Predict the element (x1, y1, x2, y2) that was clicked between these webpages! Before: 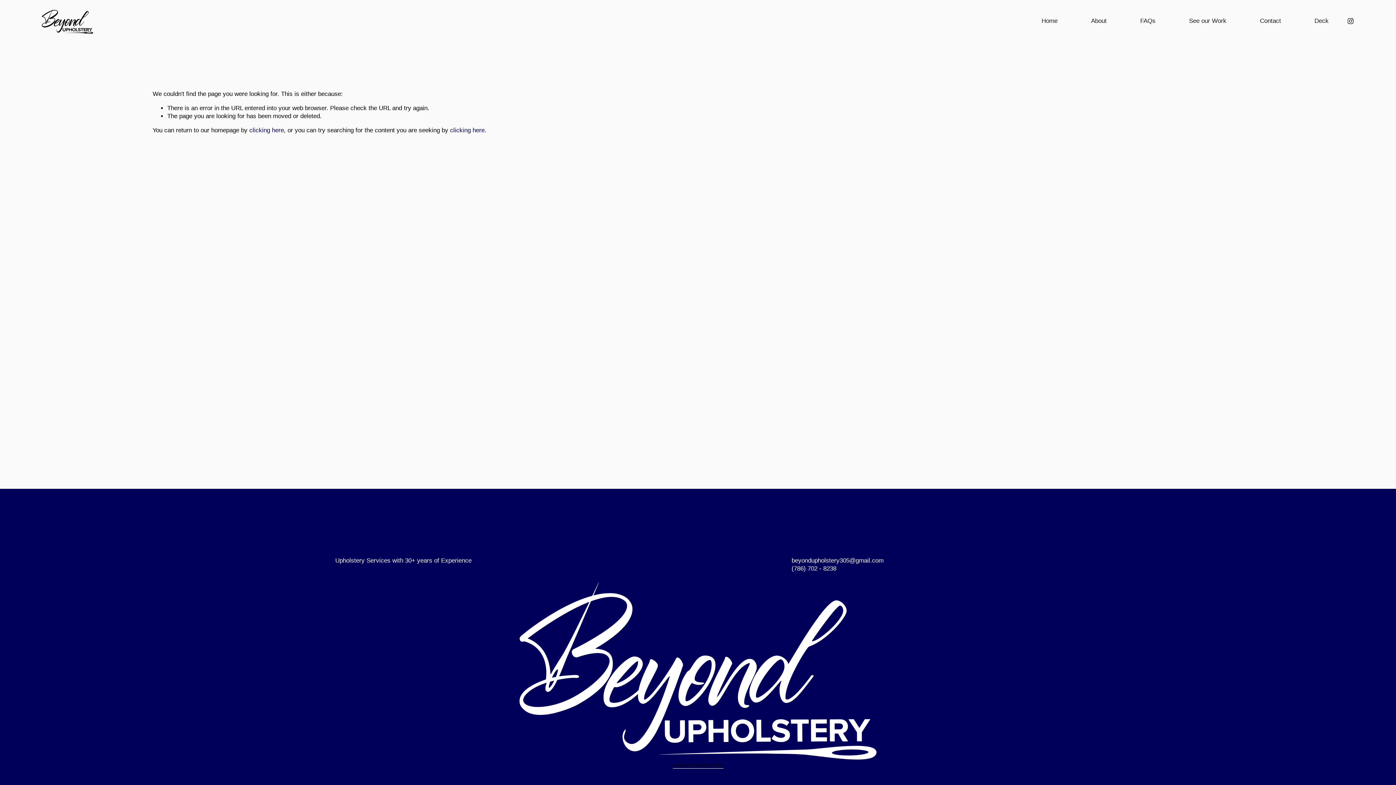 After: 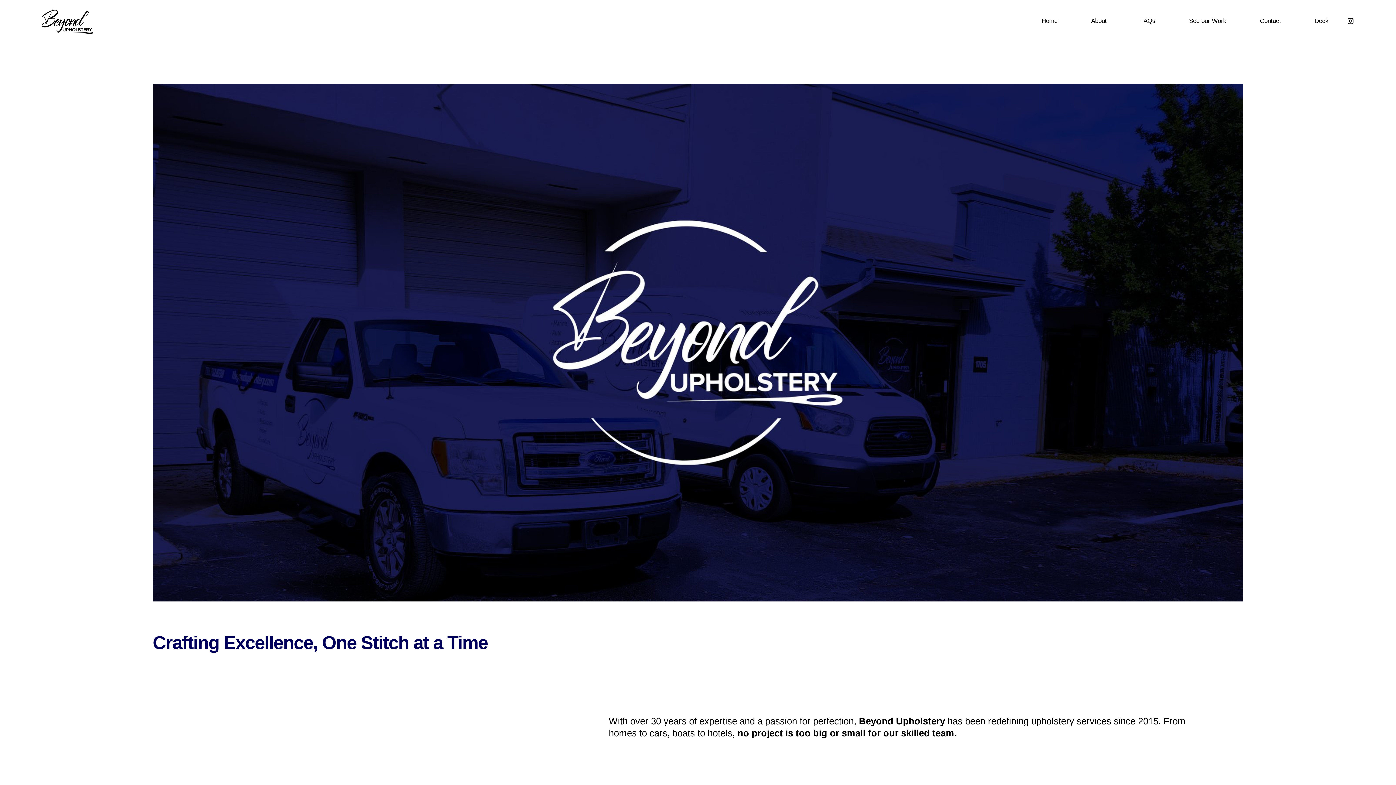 Action: bbox: (1041, 16, 1057, 25) label: Home